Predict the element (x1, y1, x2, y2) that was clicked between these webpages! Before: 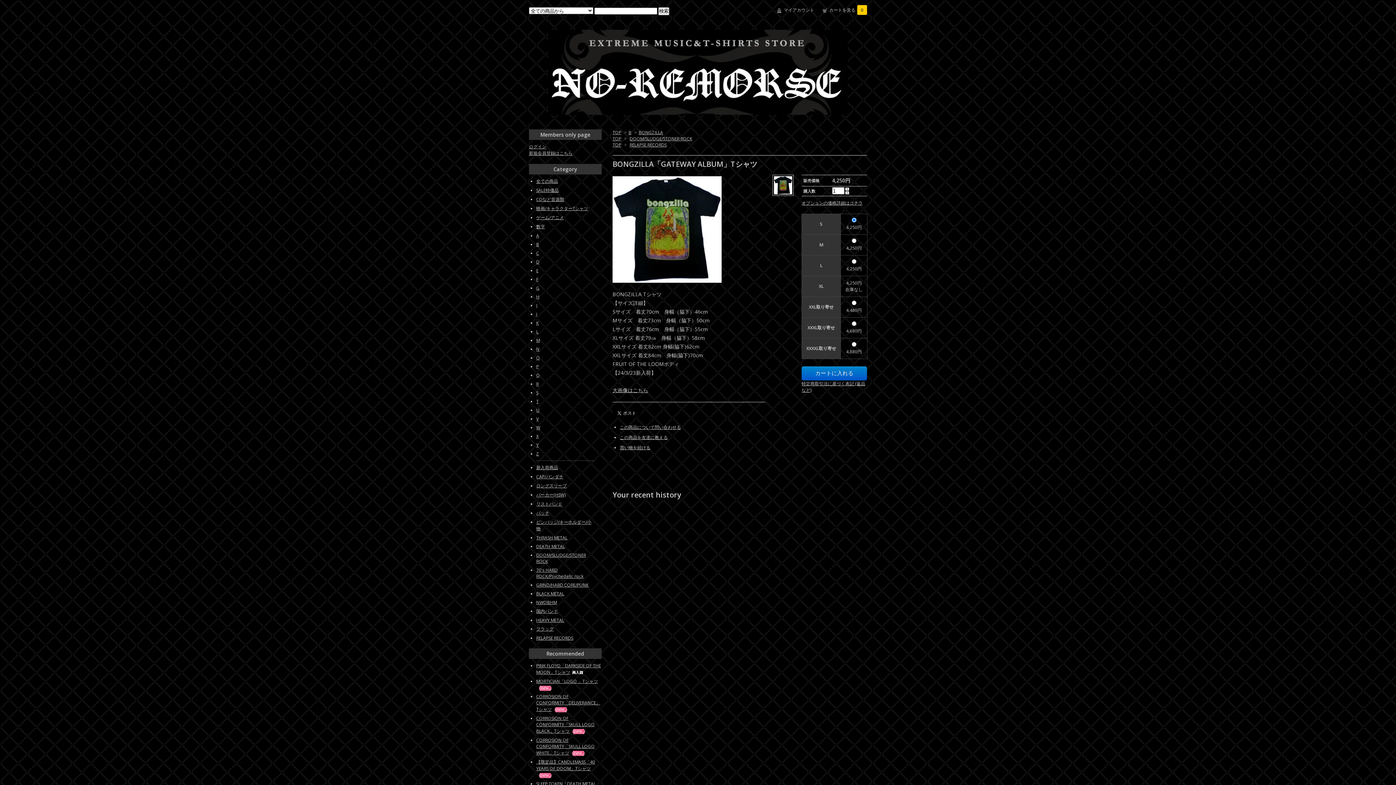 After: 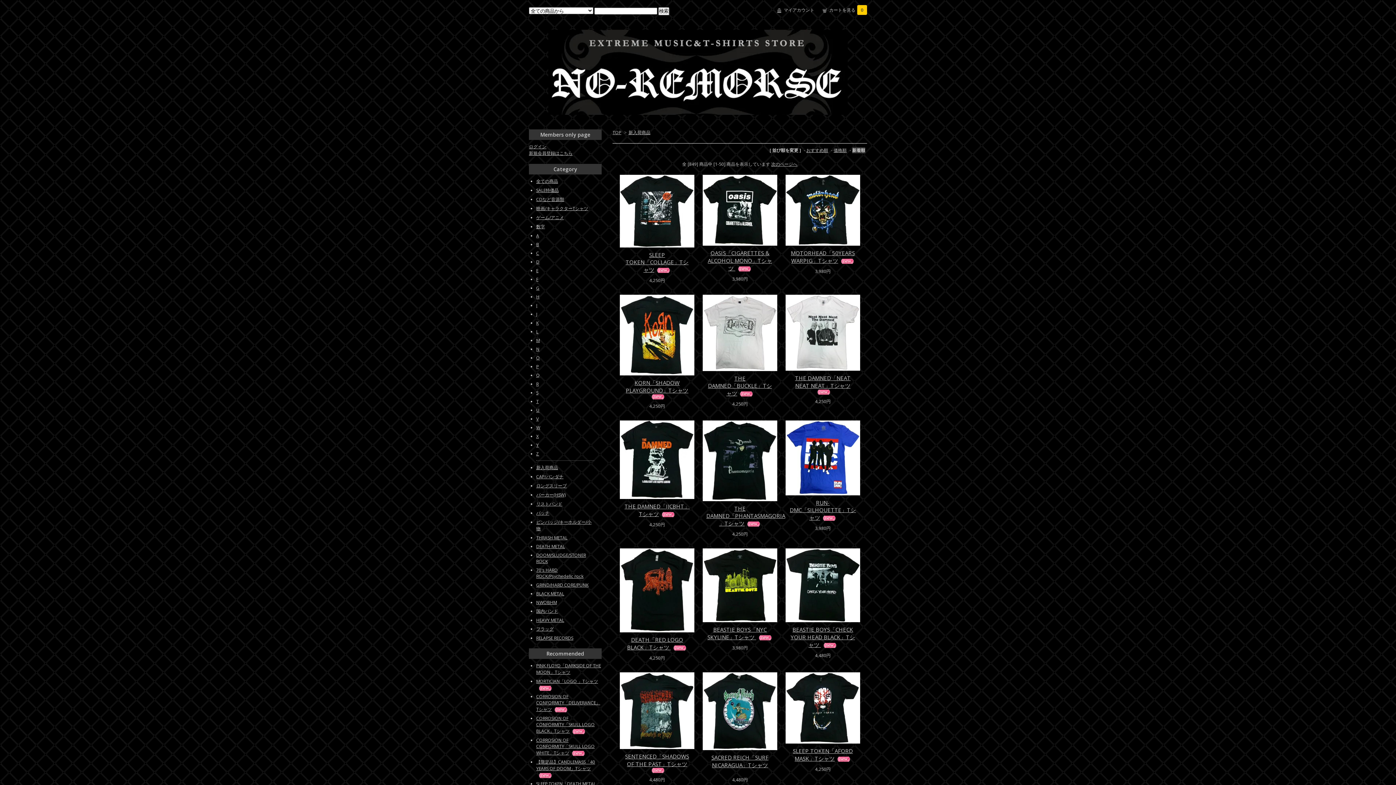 Action: bbox: (536, 464, 558, 470) label: 新入荷商品